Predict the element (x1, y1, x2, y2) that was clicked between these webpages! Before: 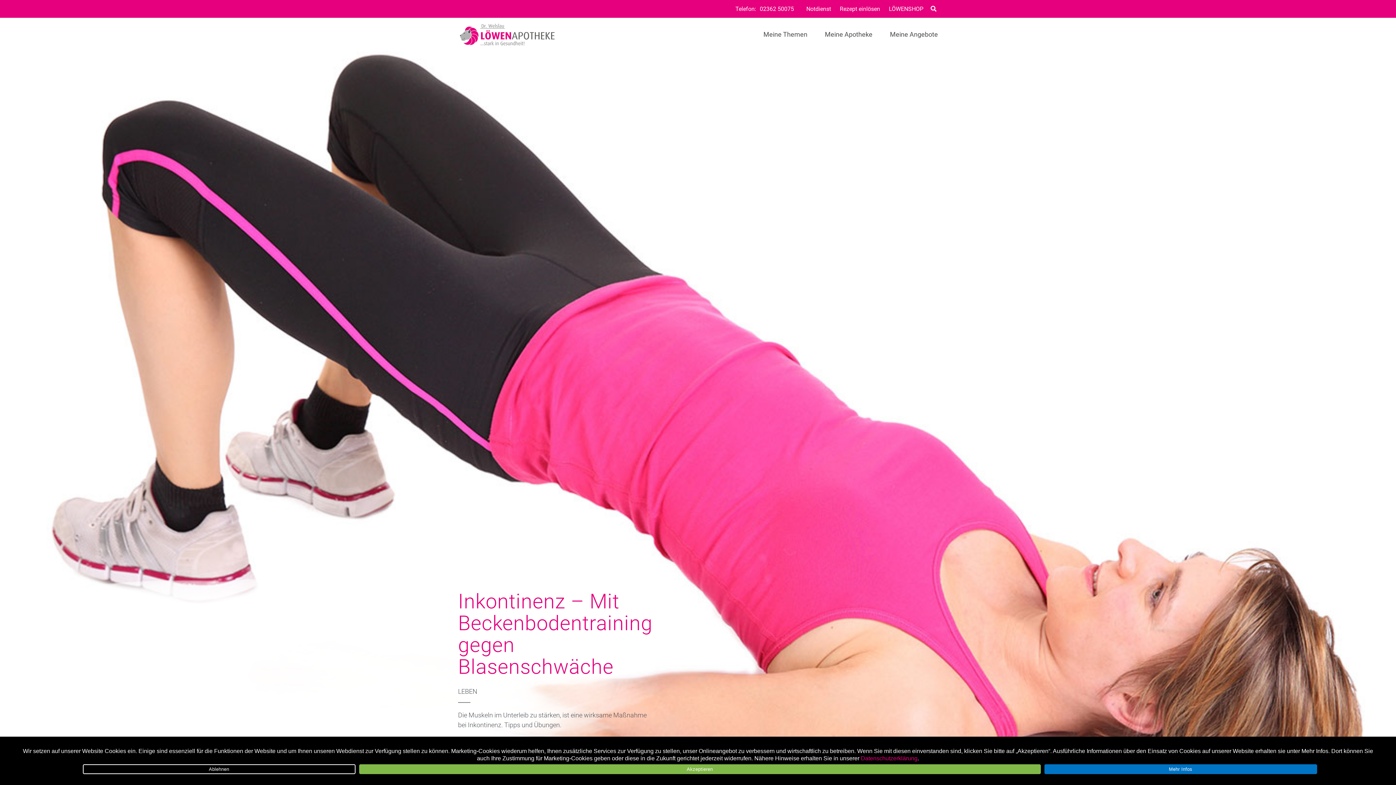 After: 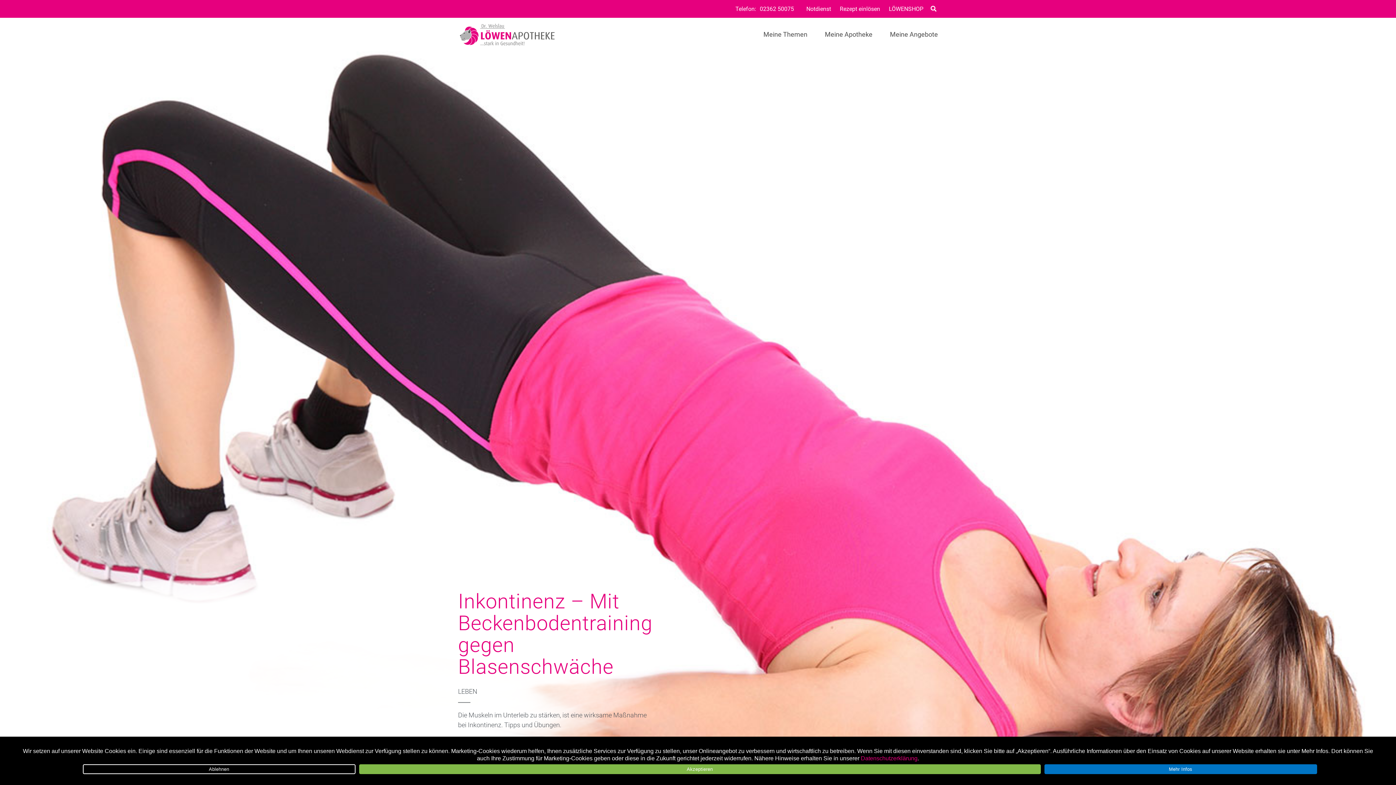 Action: label: LEBEN bbox: (458, 688, 477, 695)